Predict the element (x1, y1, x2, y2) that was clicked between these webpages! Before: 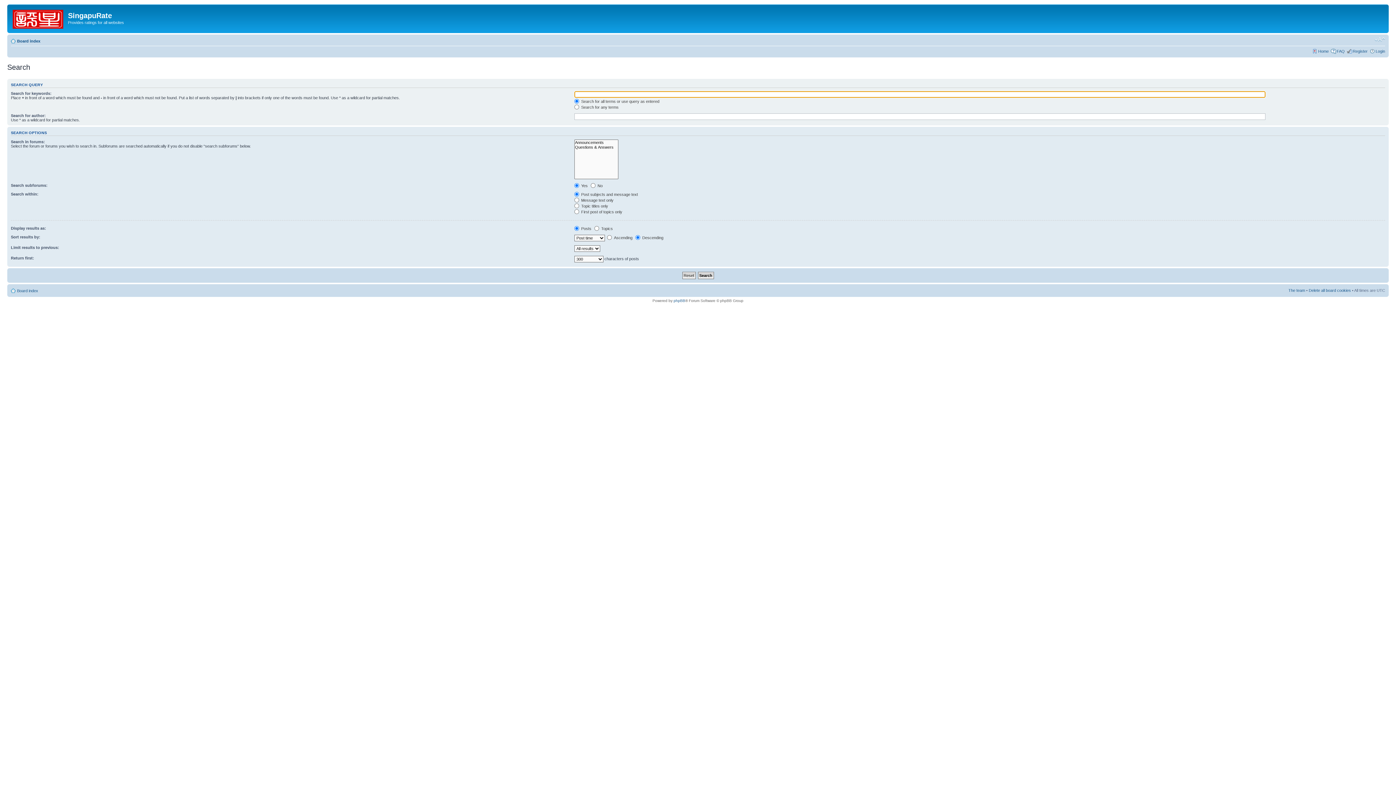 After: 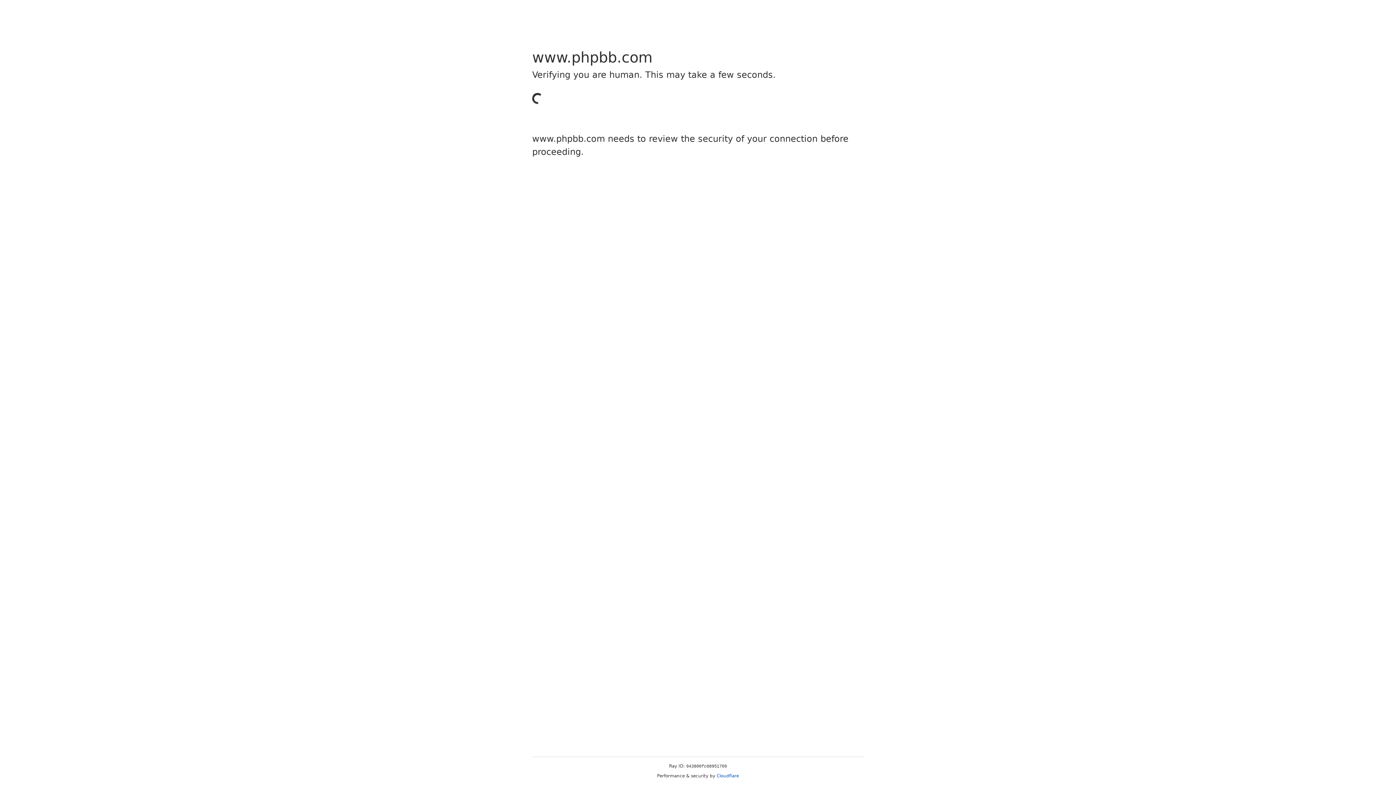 Action: bbox: (673, 298, 685, 302) label: phpBB